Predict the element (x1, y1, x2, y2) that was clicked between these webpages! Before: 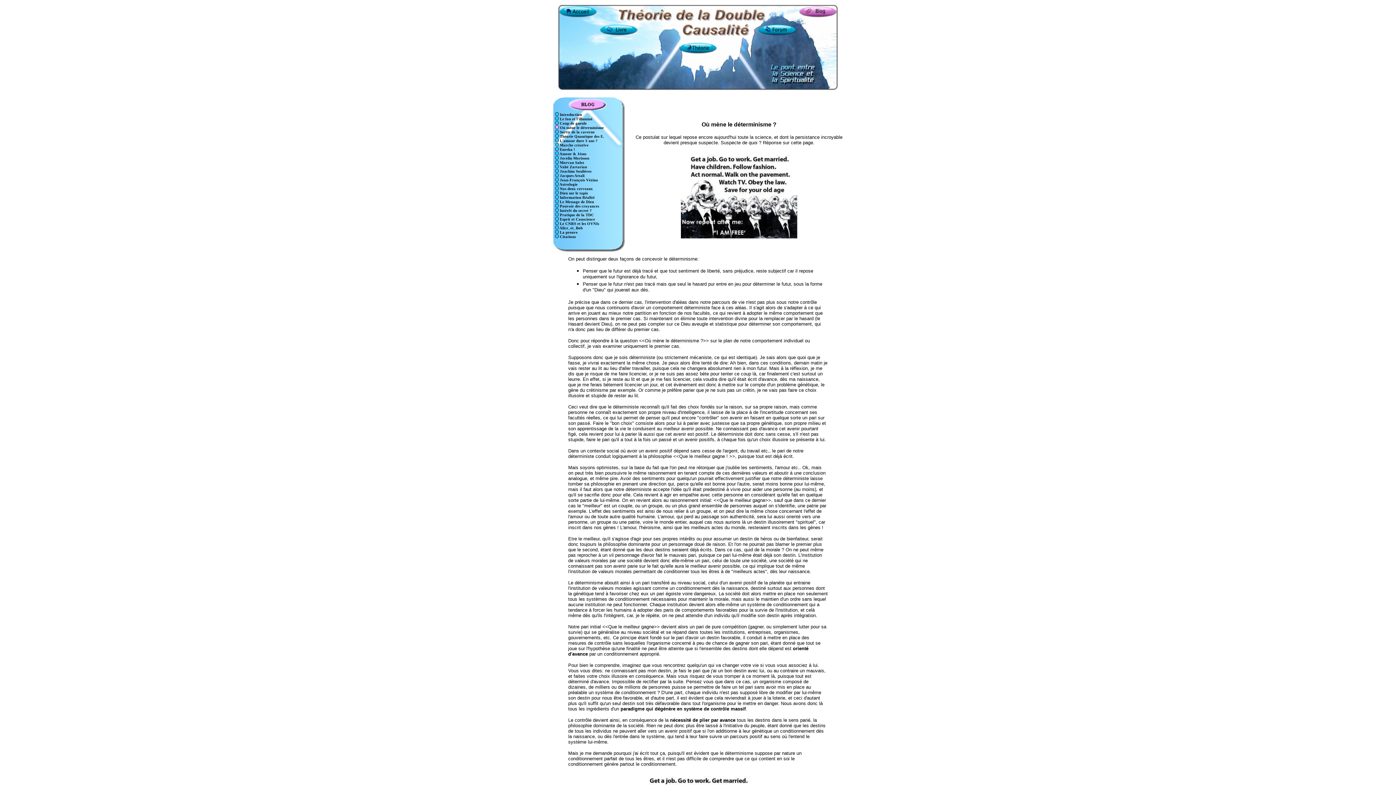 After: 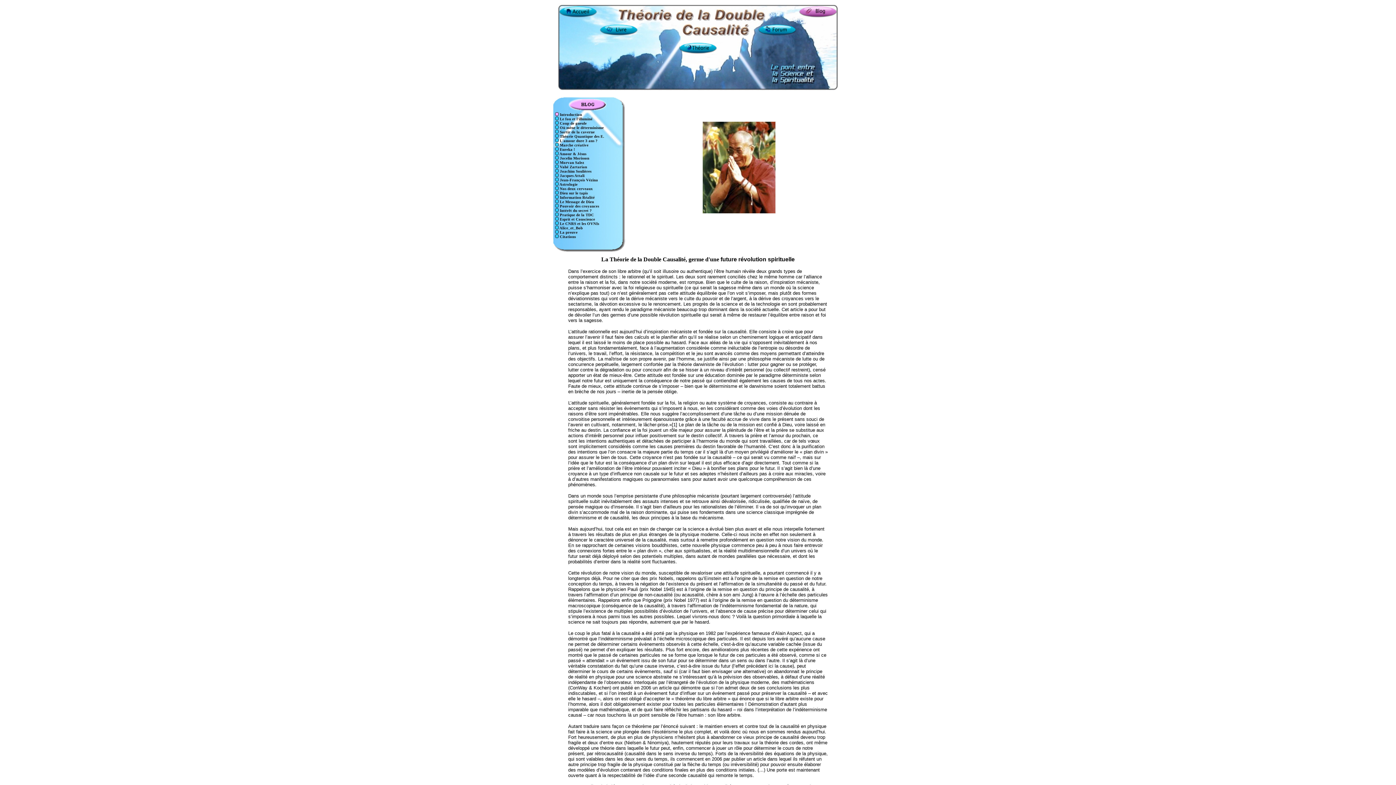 Action: bbox: (798, 14, 838, 20)